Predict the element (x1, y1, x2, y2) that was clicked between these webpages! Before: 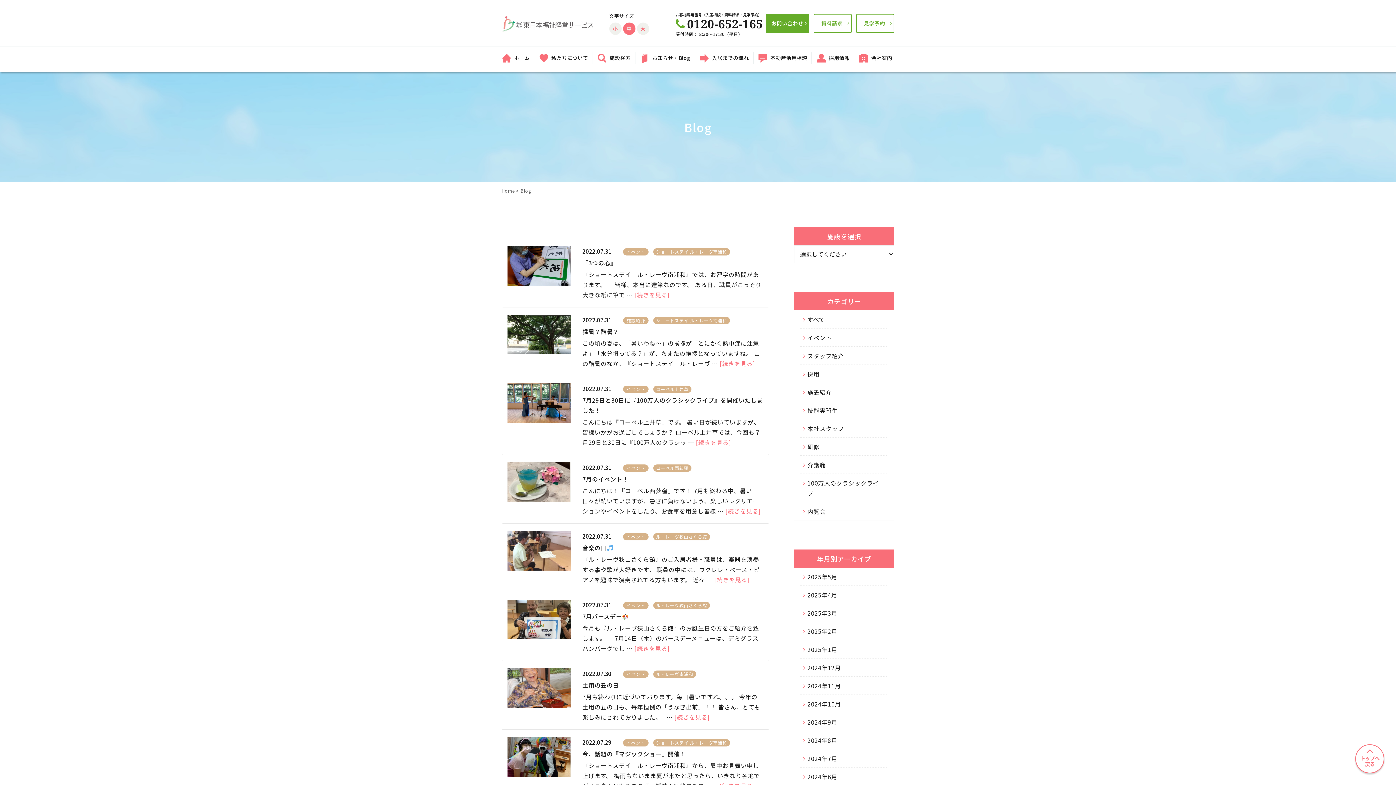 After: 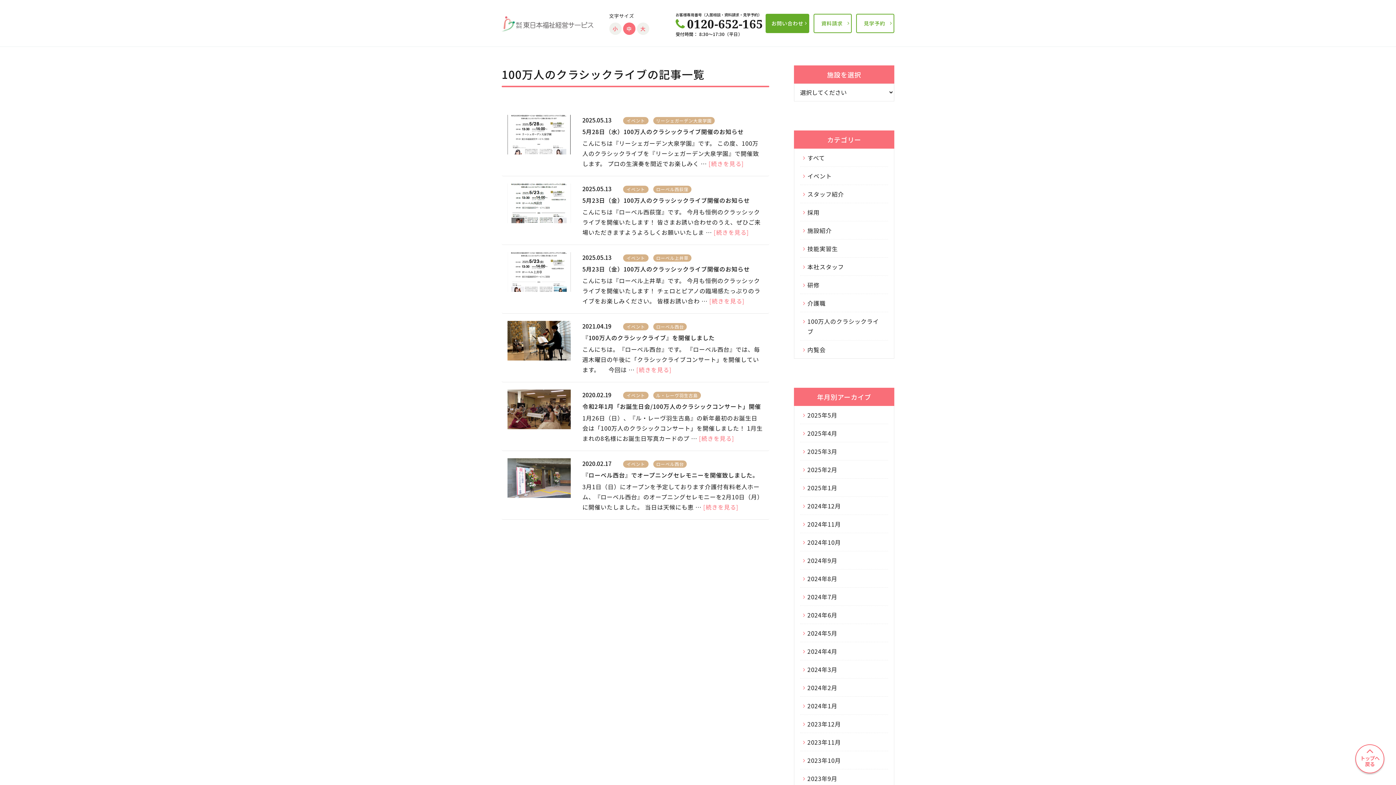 Action: label: 100万人のクラシックライブ bbox: (800, 474, 888, 502)